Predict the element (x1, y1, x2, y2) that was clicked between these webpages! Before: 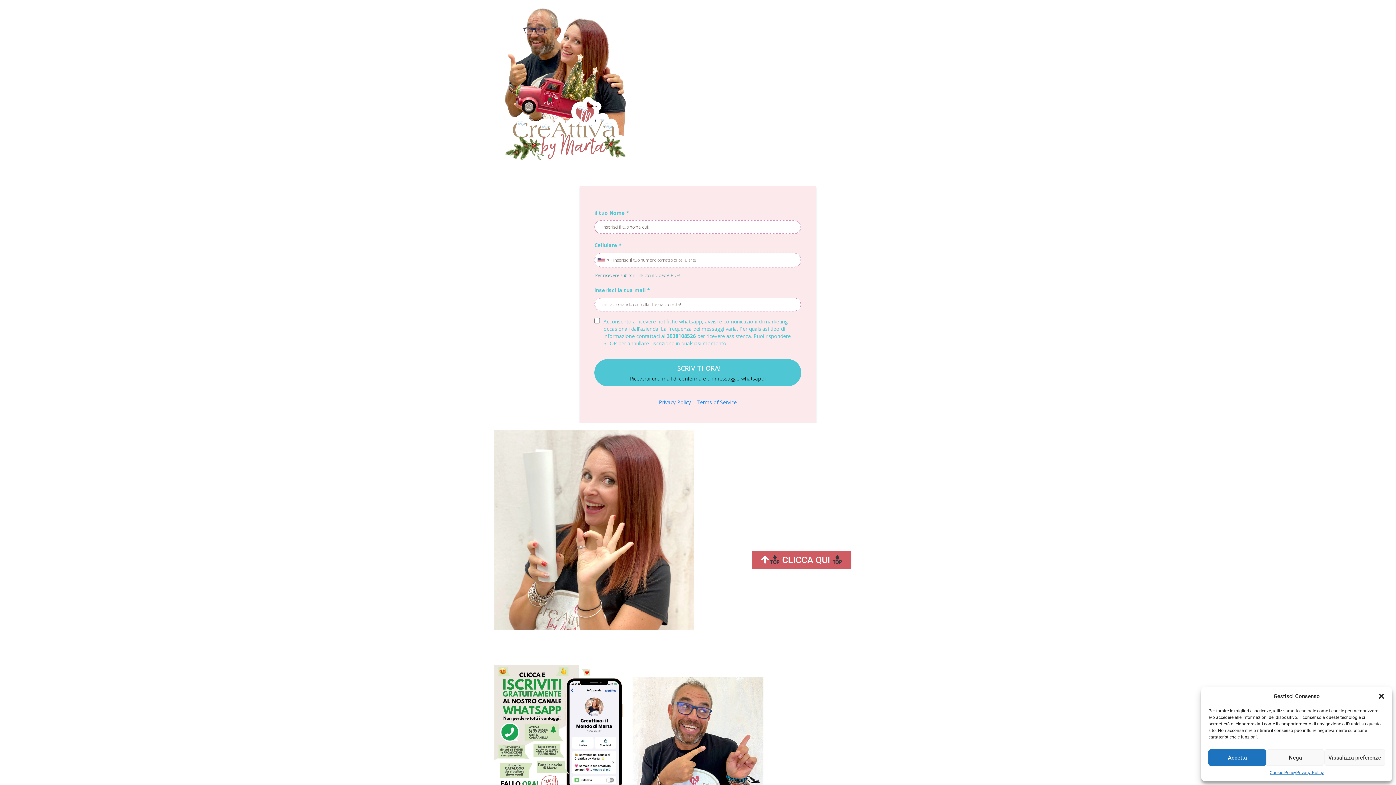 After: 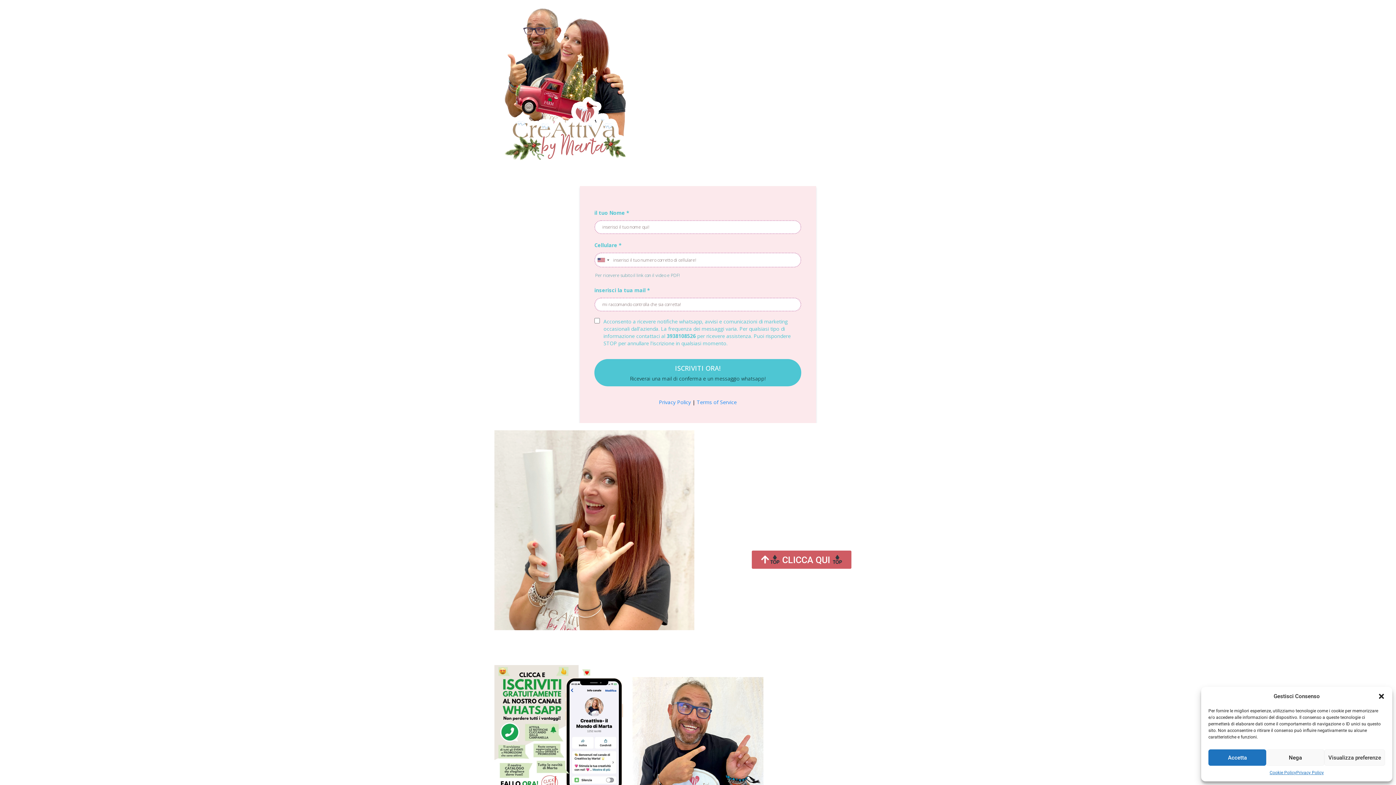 Action: bbox: (1269, 769, 1296, 776) label: Cookie Policy